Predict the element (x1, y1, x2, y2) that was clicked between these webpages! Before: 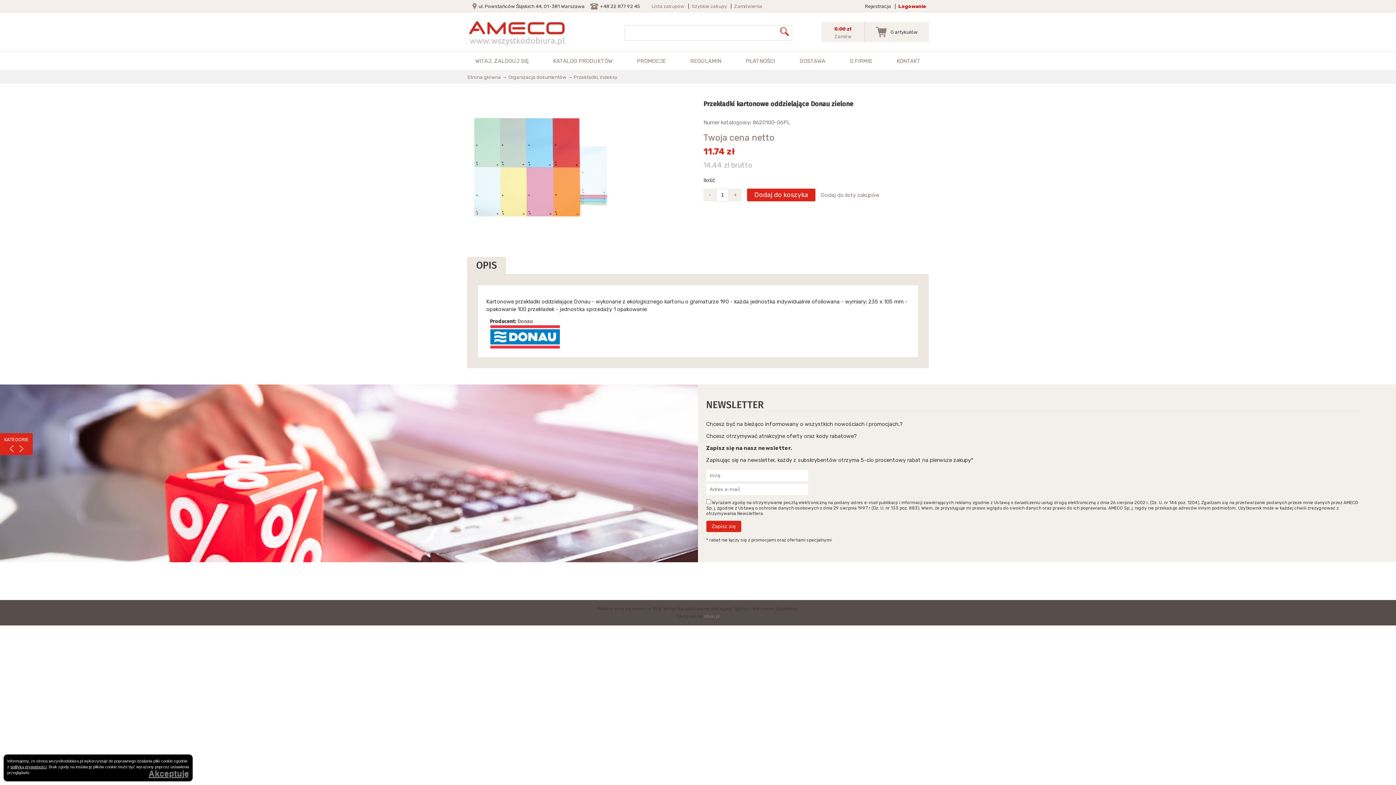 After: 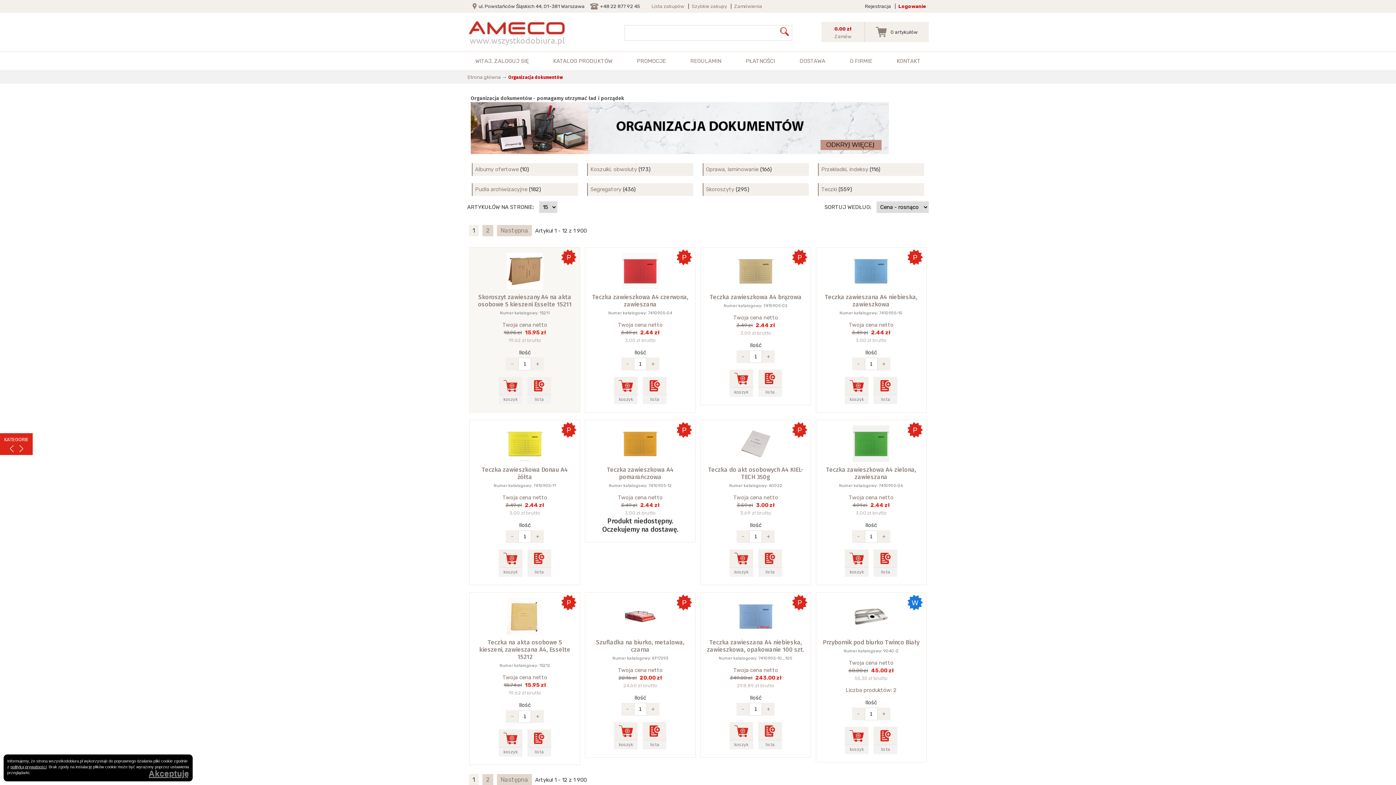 Action: label: Organizacja dokumentów bbox: (508, 74, 566, 80)